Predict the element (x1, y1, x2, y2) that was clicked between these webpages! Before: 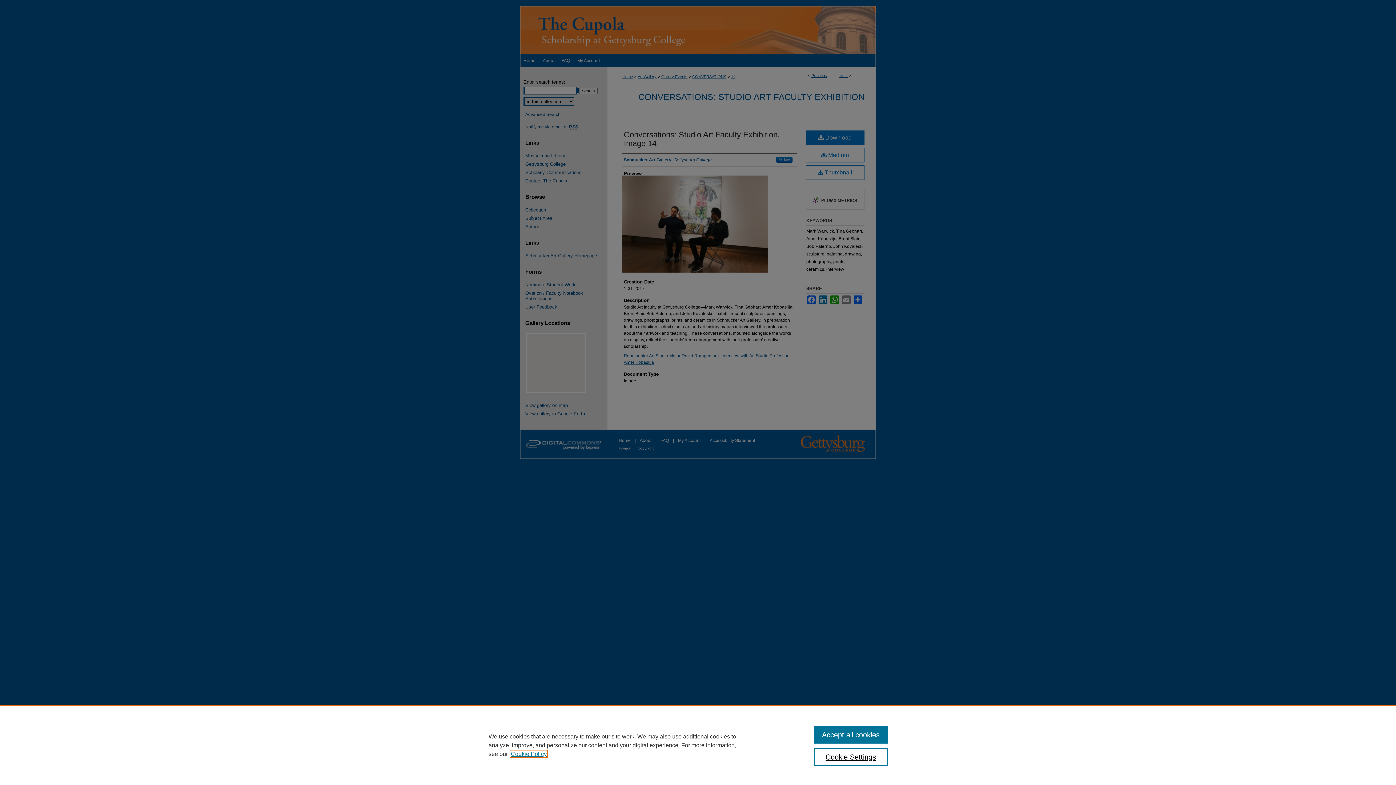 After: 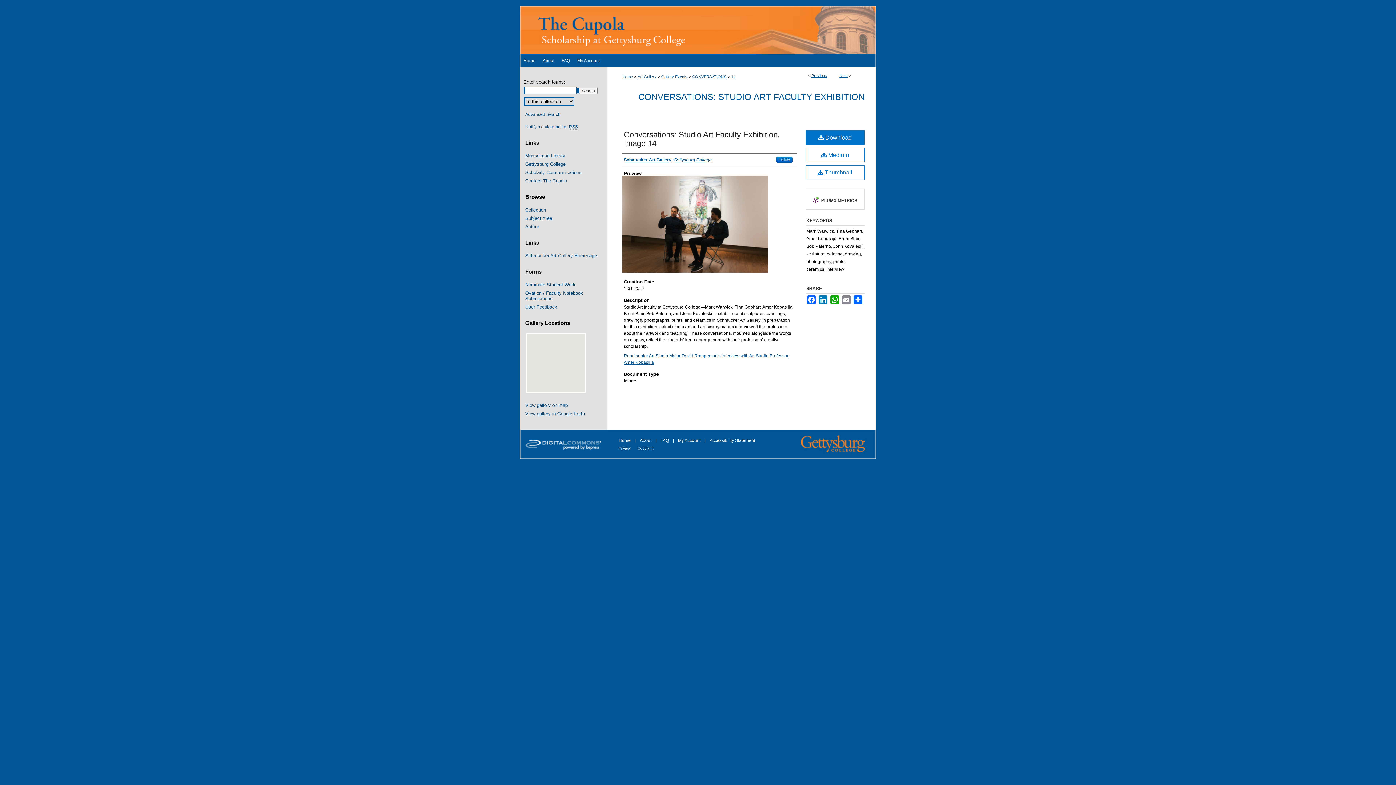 Action: bbox: (814, 726, 887, 744) label: Accept all cookies